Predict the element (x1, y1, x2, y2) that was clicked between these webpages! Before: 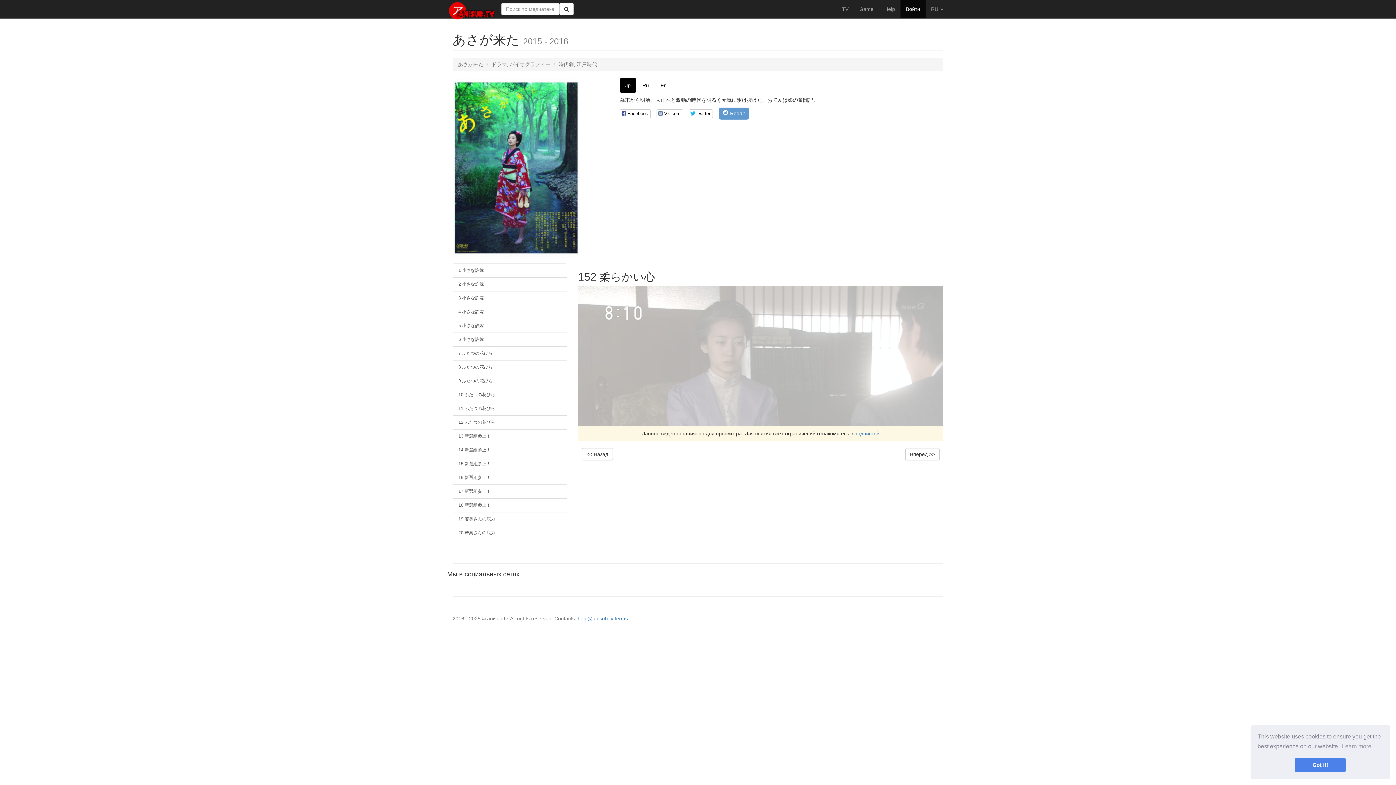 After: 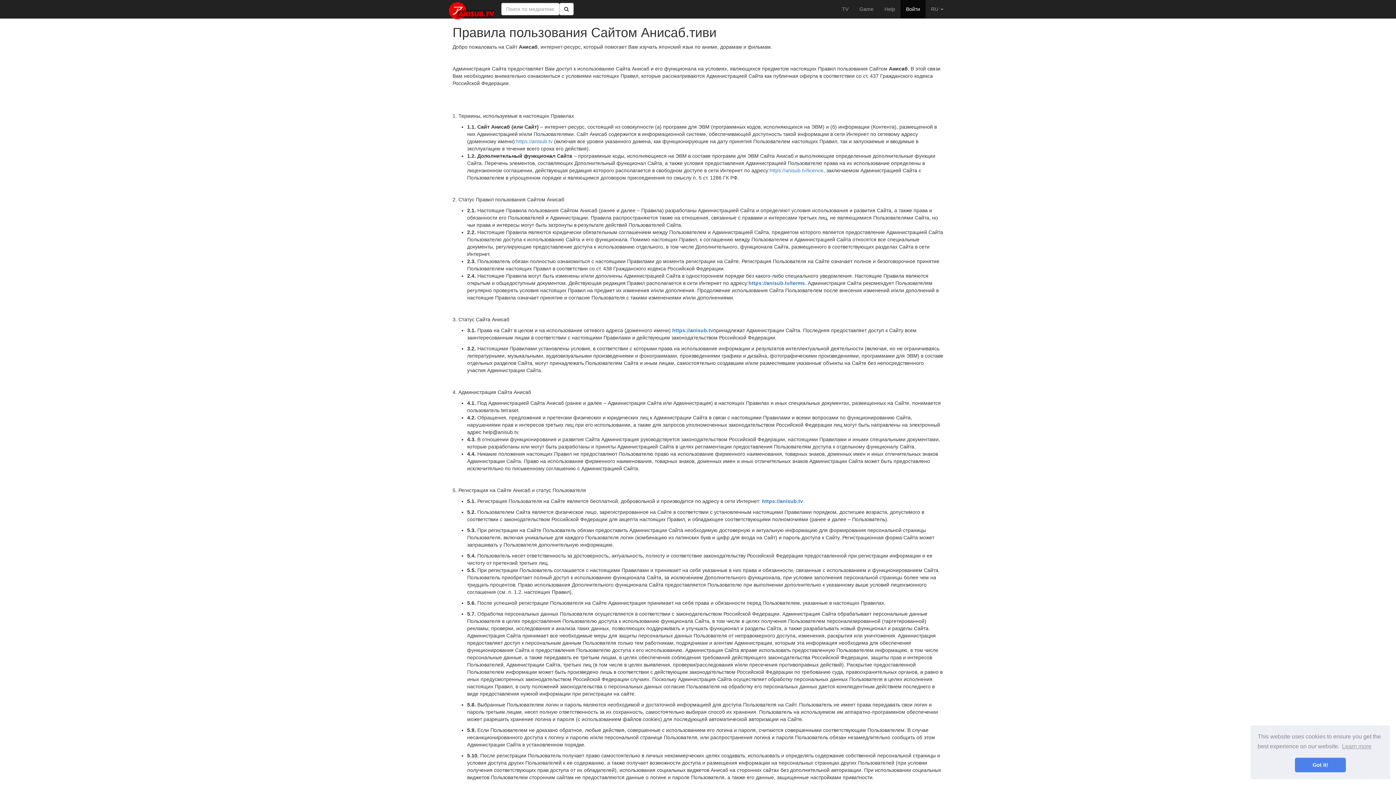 Action: bbox: (614, 616, 628, 621) label: terms